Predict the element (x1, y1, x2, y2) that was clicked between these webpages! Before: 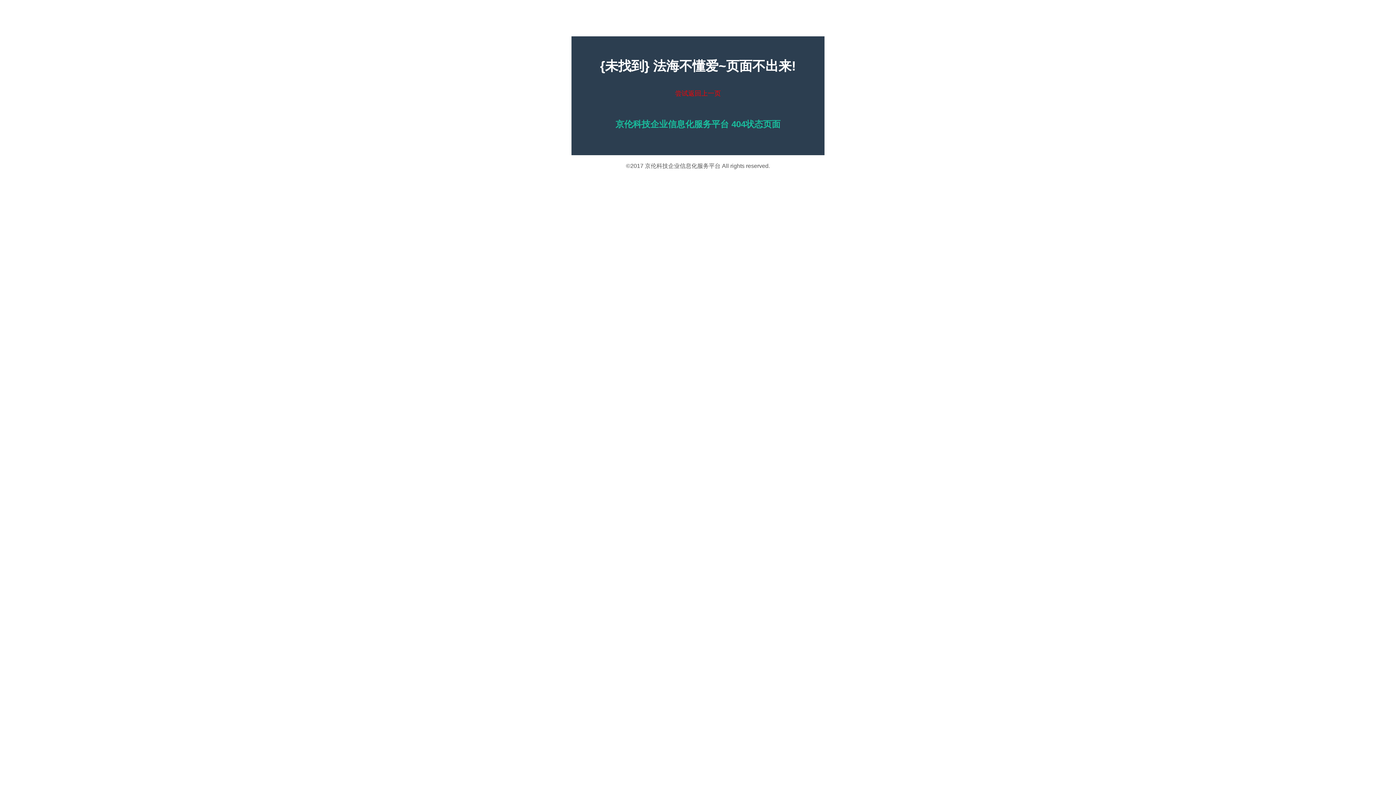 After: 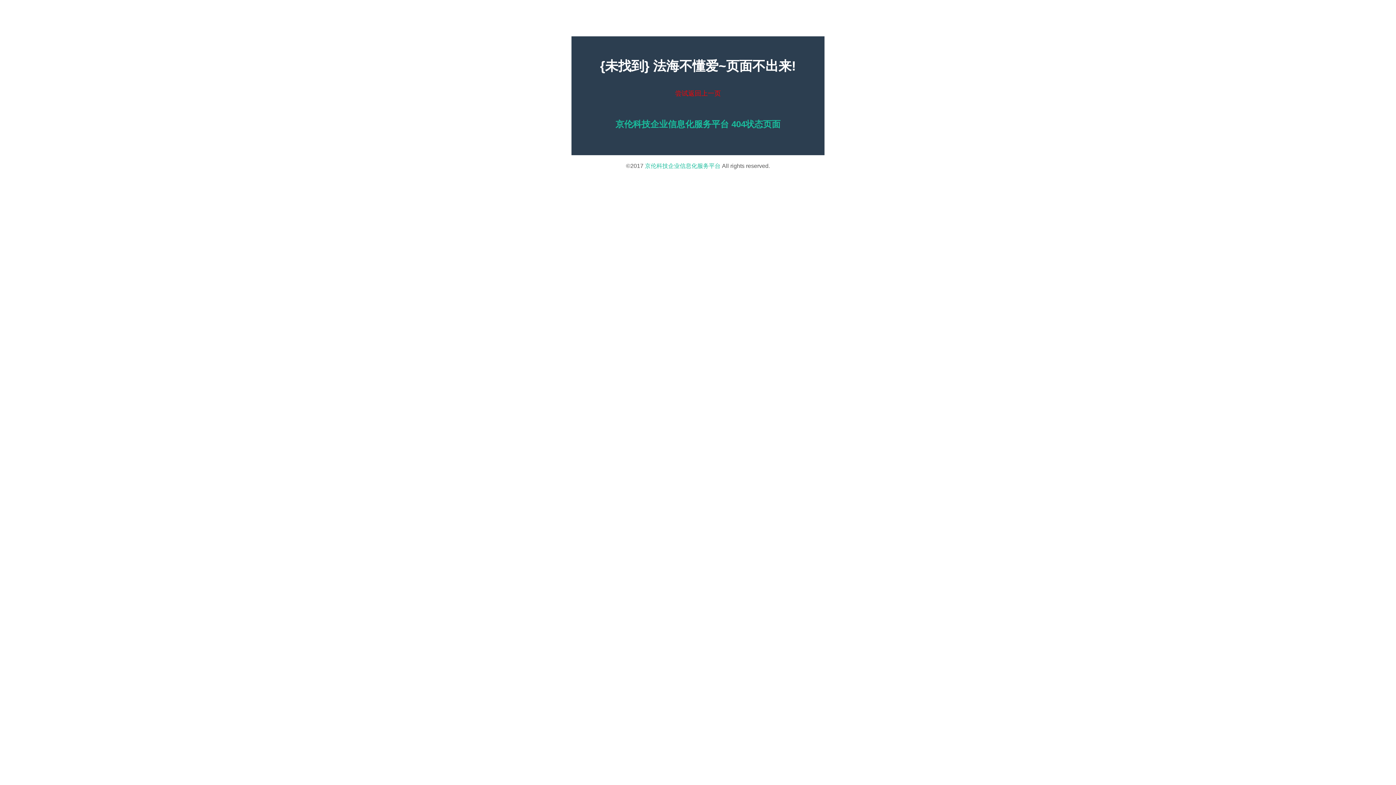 Action: label: 京伦科技企业信息化服务平台 bbox: (645, 162, 720, 169)